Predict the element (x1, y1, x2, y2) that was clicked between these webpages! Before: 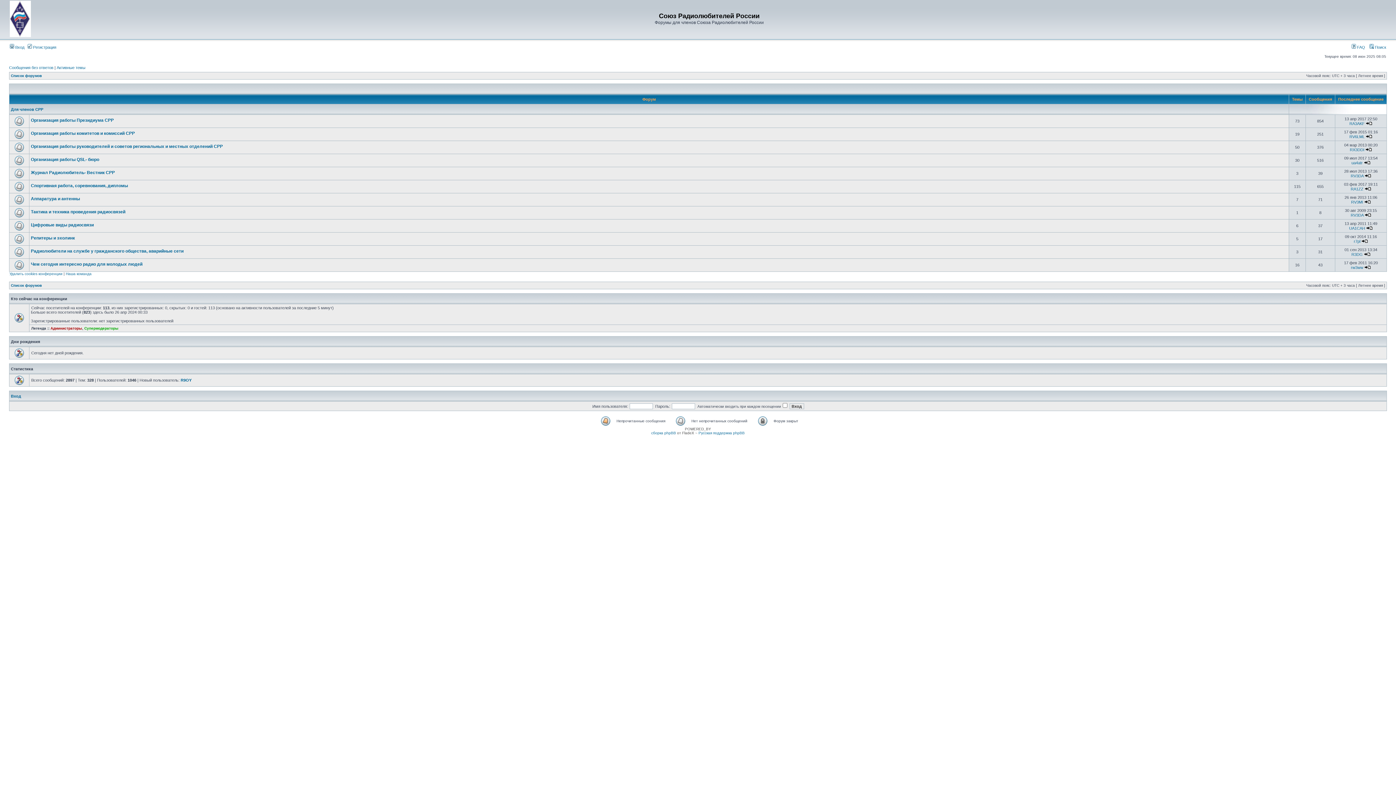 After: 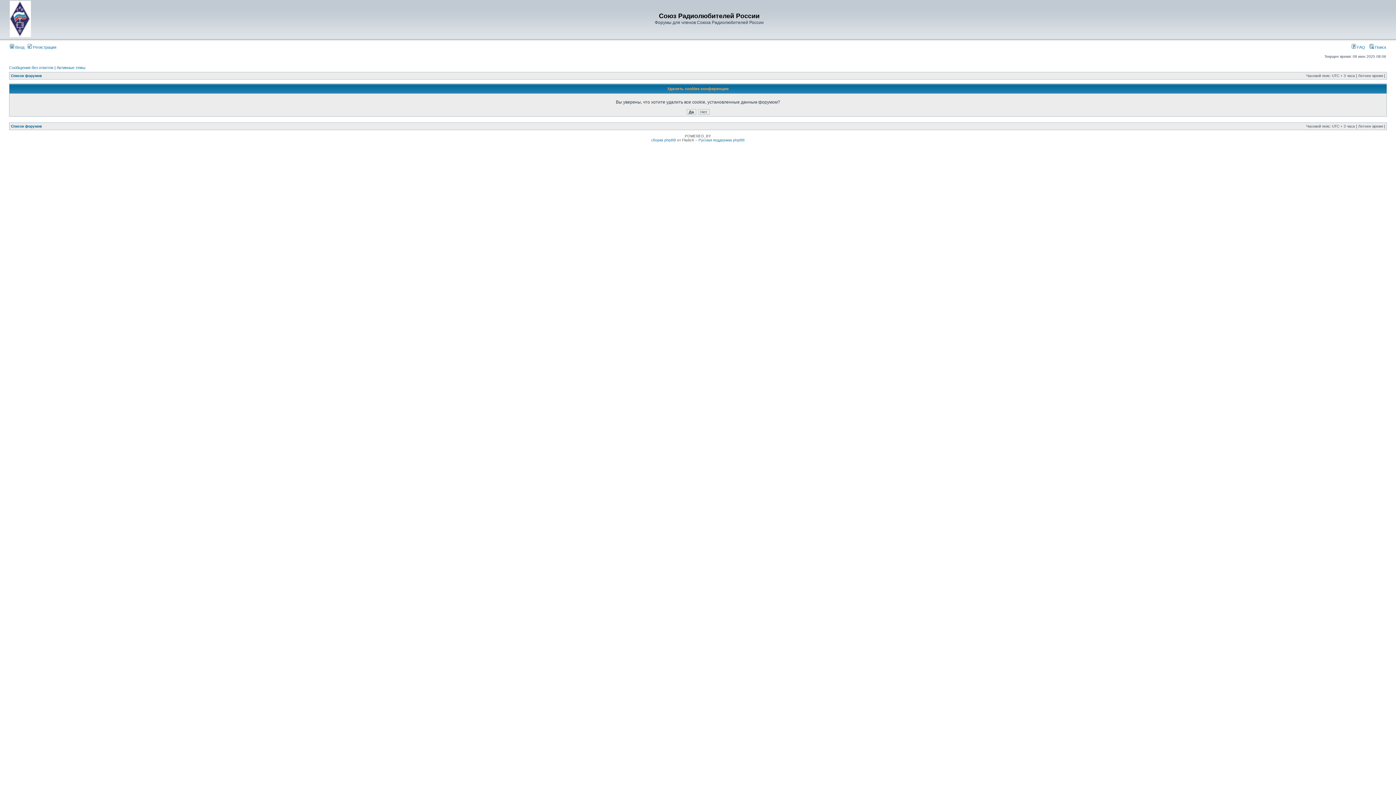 Action: bbox: (9, 272, 62, 276) label: Удалить cookies конференции